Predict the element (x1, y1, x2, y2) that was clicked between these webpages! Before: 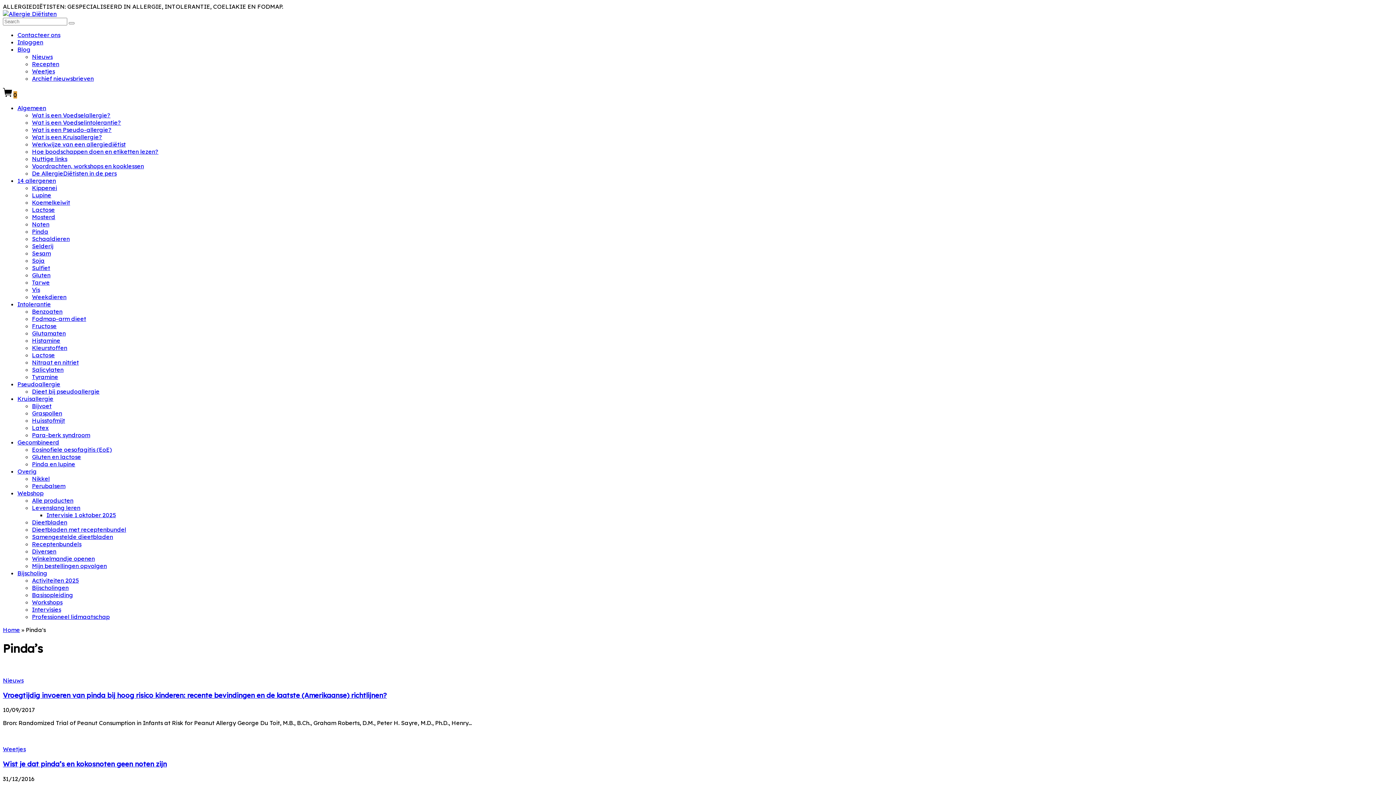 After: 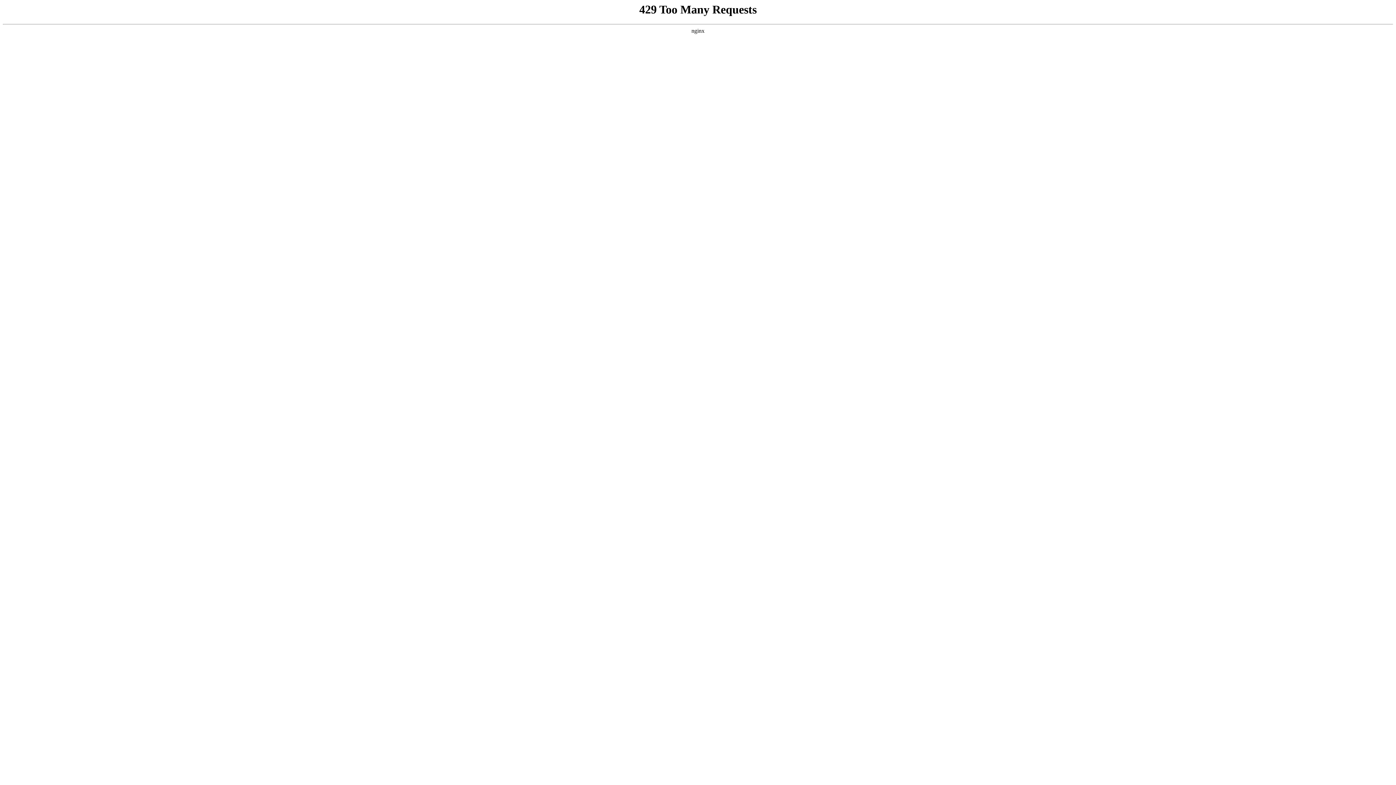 Action: bbox: (32, 497, 73, 504) label: Alle producten